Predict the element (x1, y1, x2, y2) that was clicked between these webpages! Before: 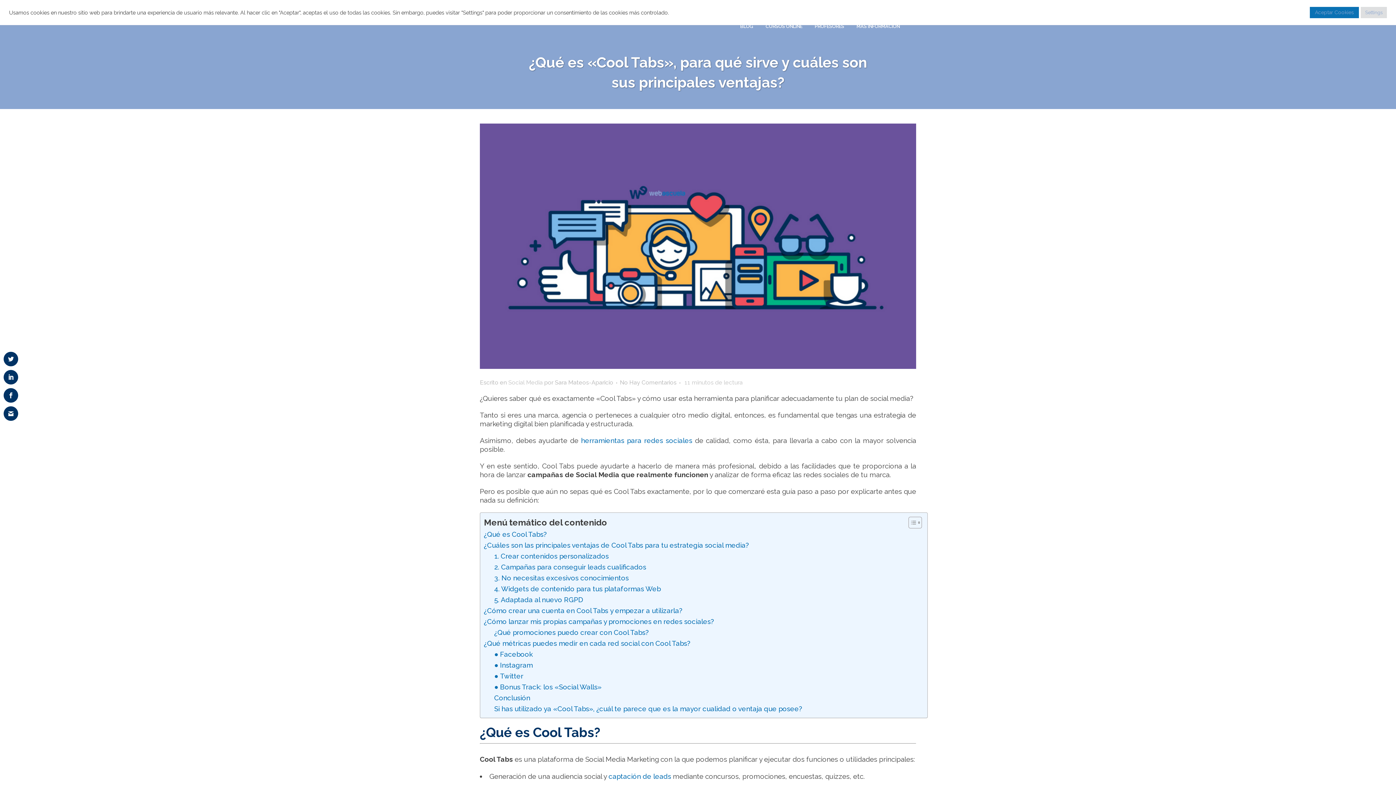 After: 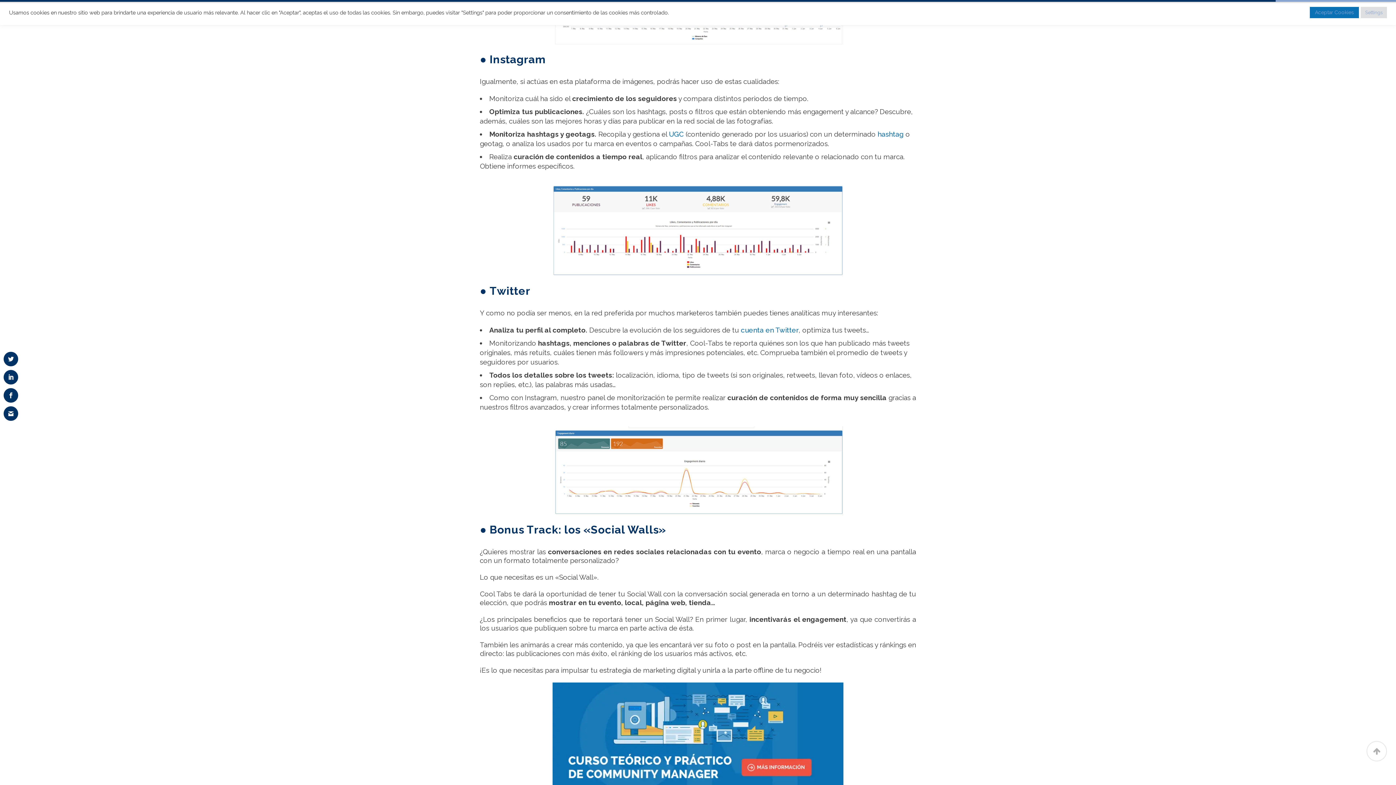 Action: label: ● Instagram bbox: (494, 660, 532, 670)